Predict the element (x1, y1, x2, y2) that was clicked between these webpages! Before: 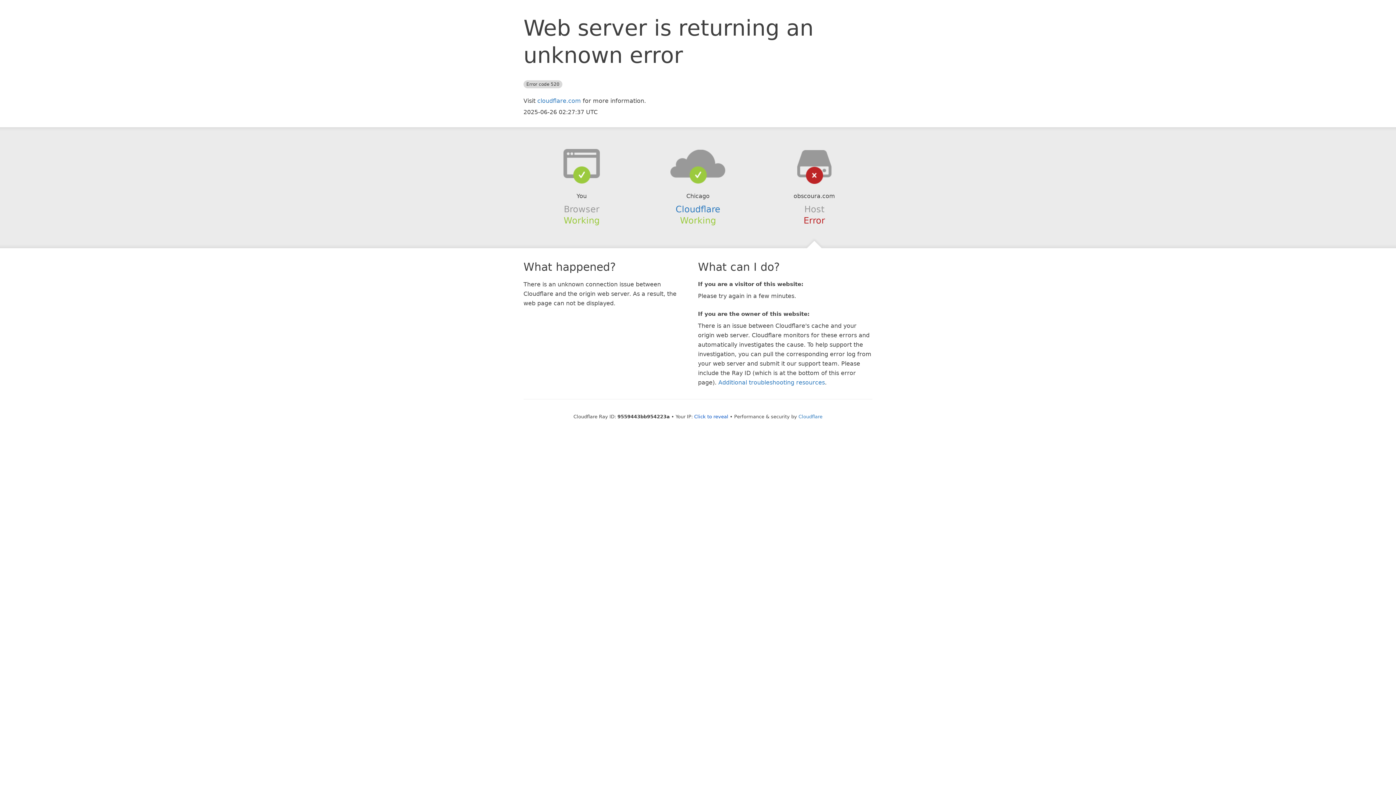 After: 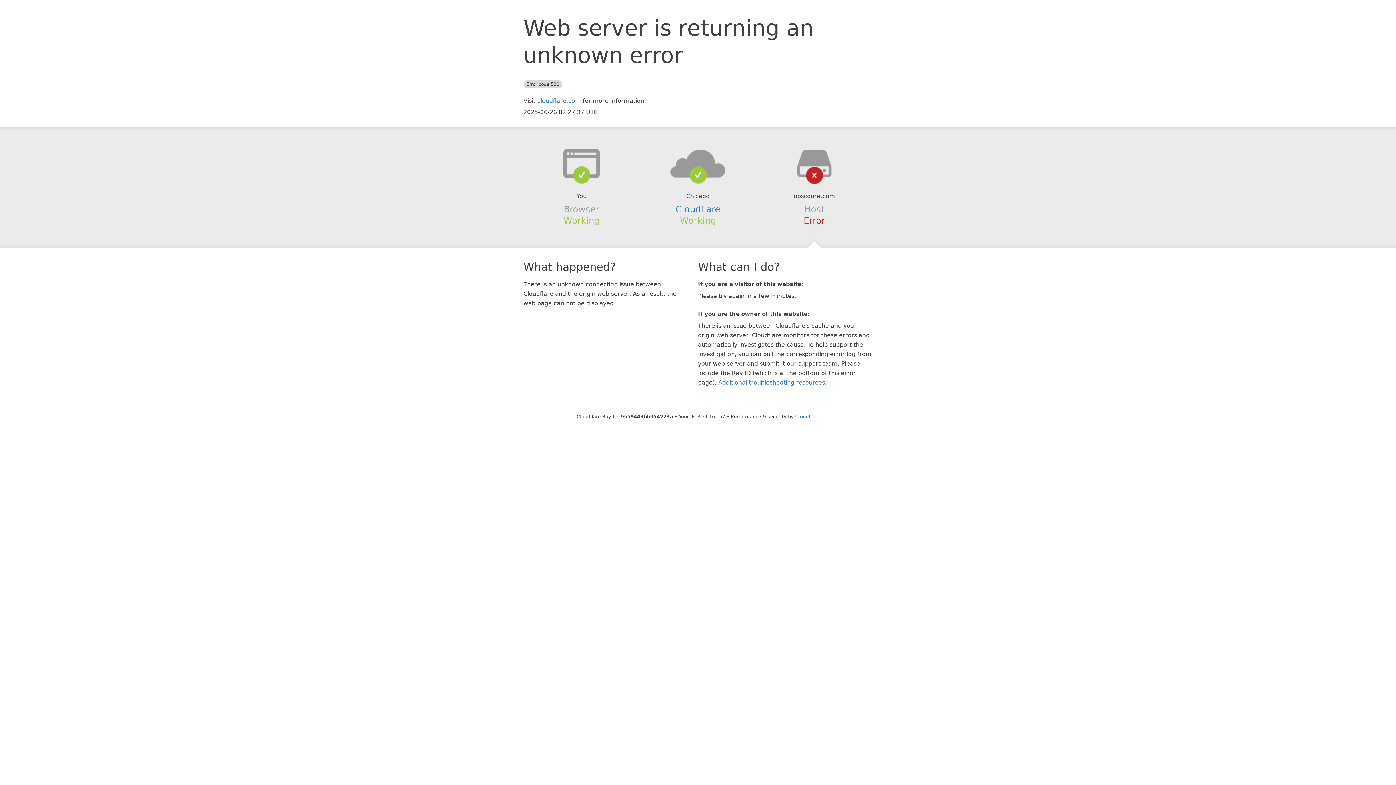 Action: label: Click to reveal bbox: (694, 414, 728, 419)